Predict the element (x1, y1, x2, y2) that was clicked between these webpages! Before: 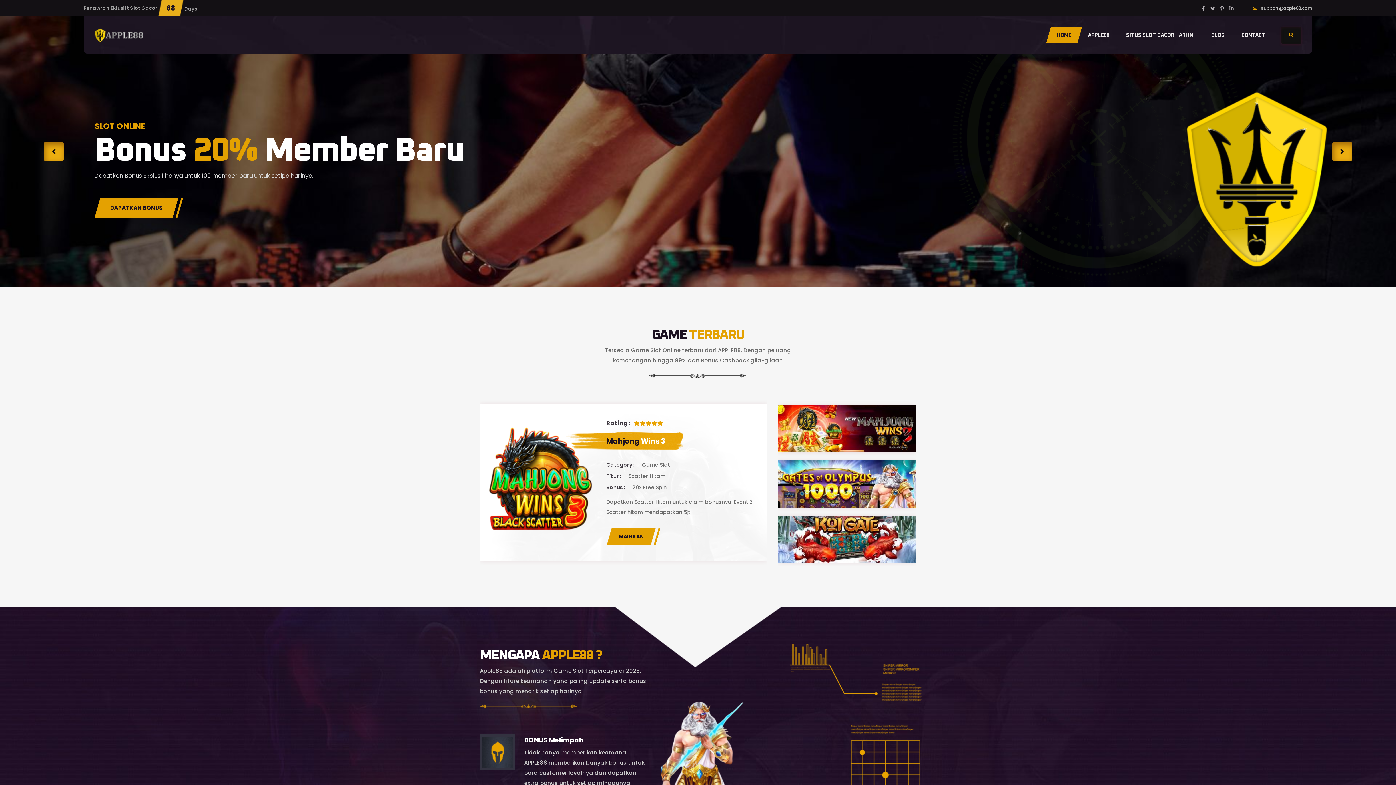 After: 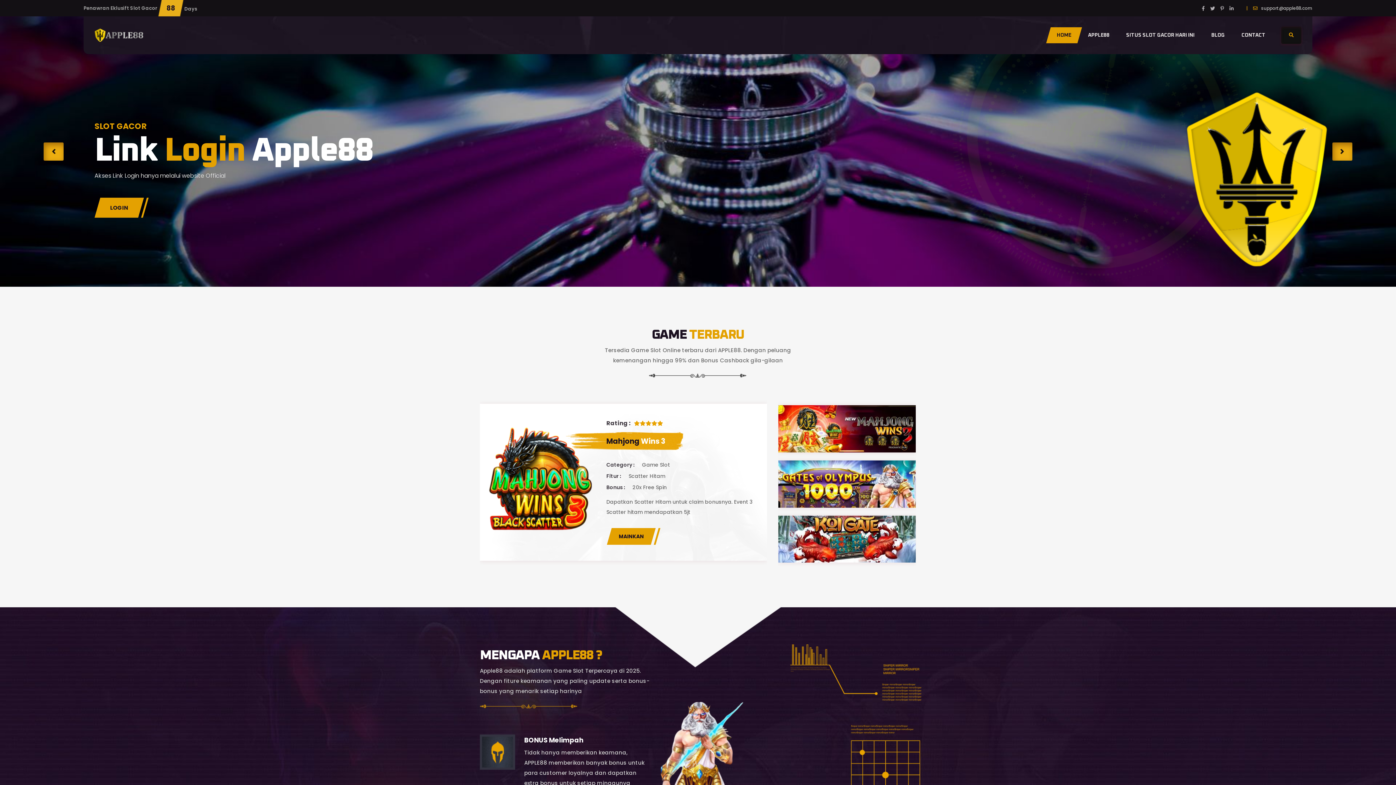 Action: bbox: (43, 142, 63, 160)